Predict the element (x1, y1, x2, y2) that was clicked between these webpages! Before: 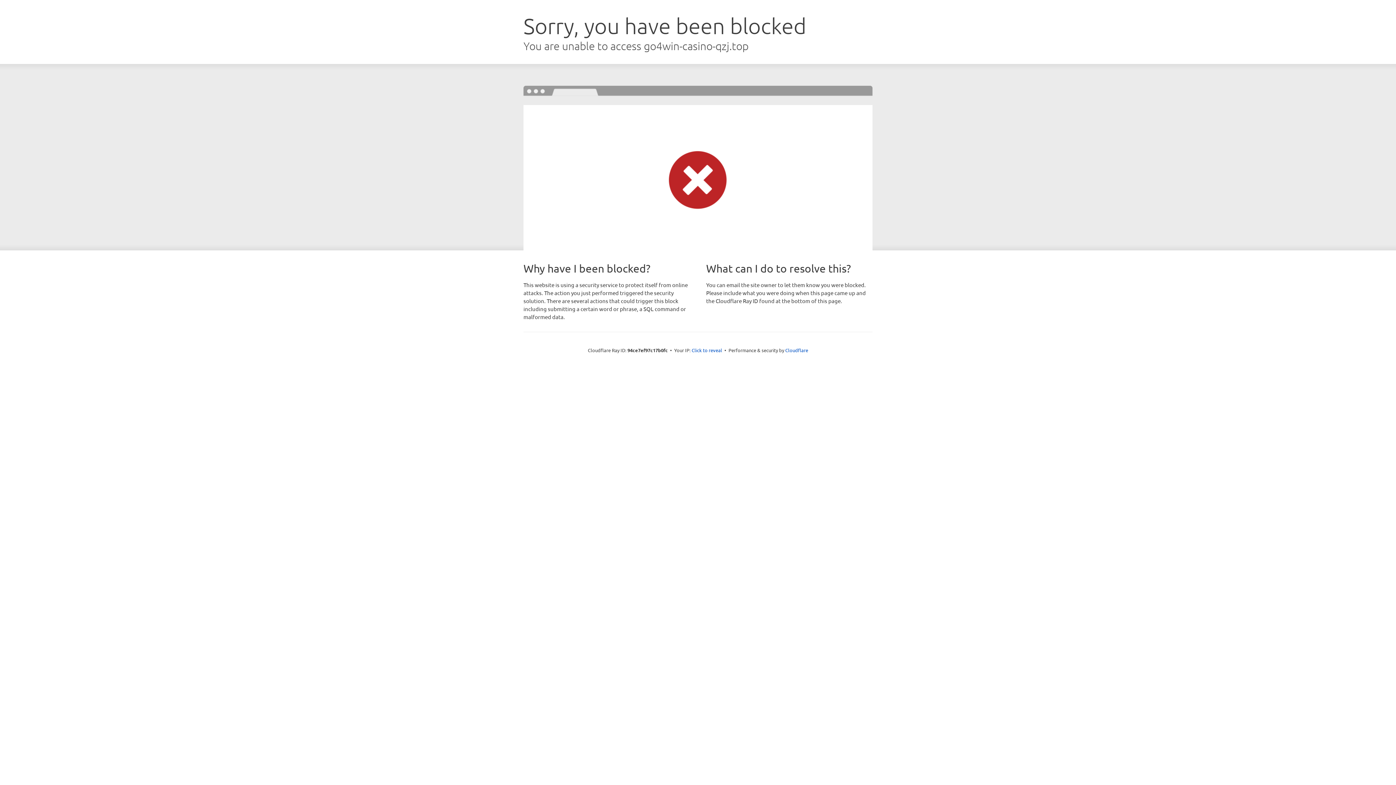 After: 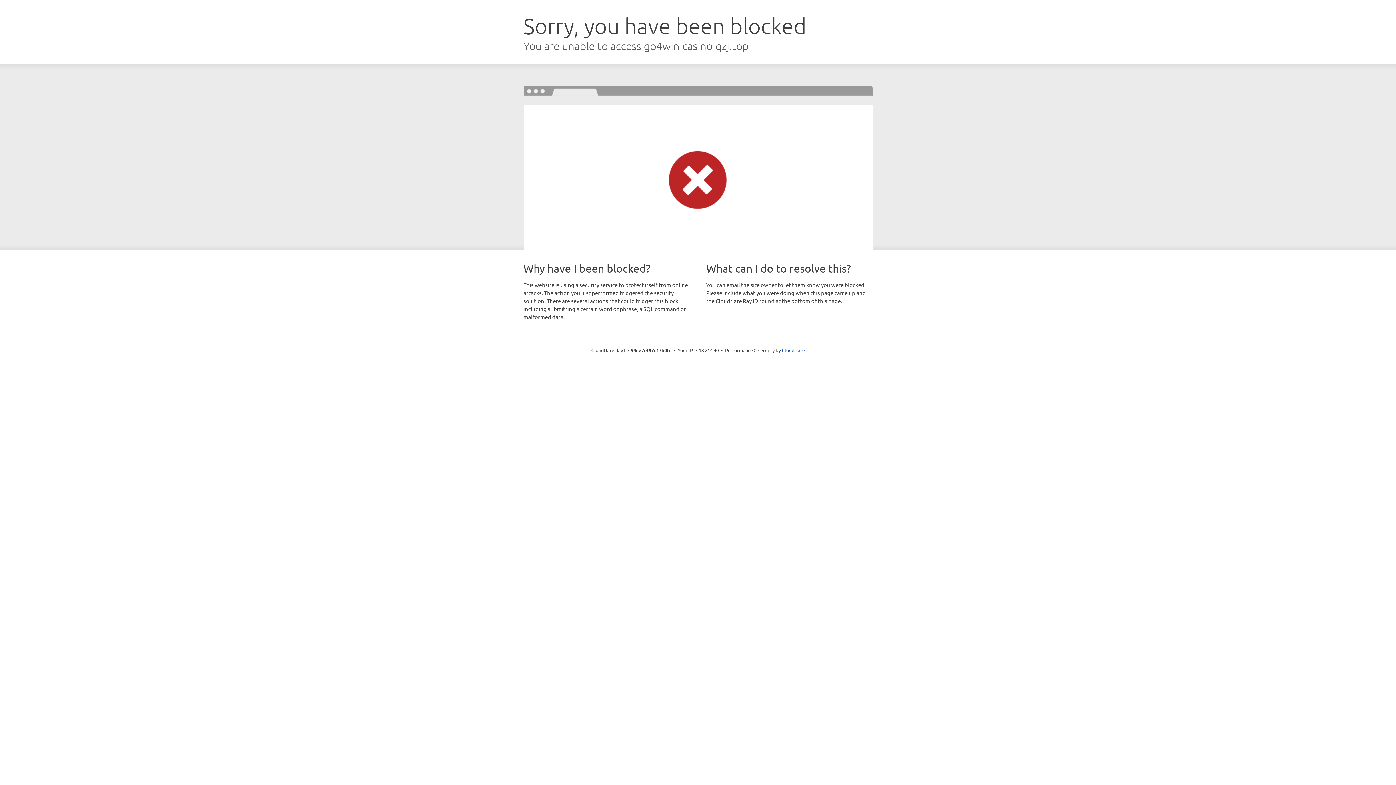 Action: bbox: (691, 346, 722, 353) label: Click to reveal